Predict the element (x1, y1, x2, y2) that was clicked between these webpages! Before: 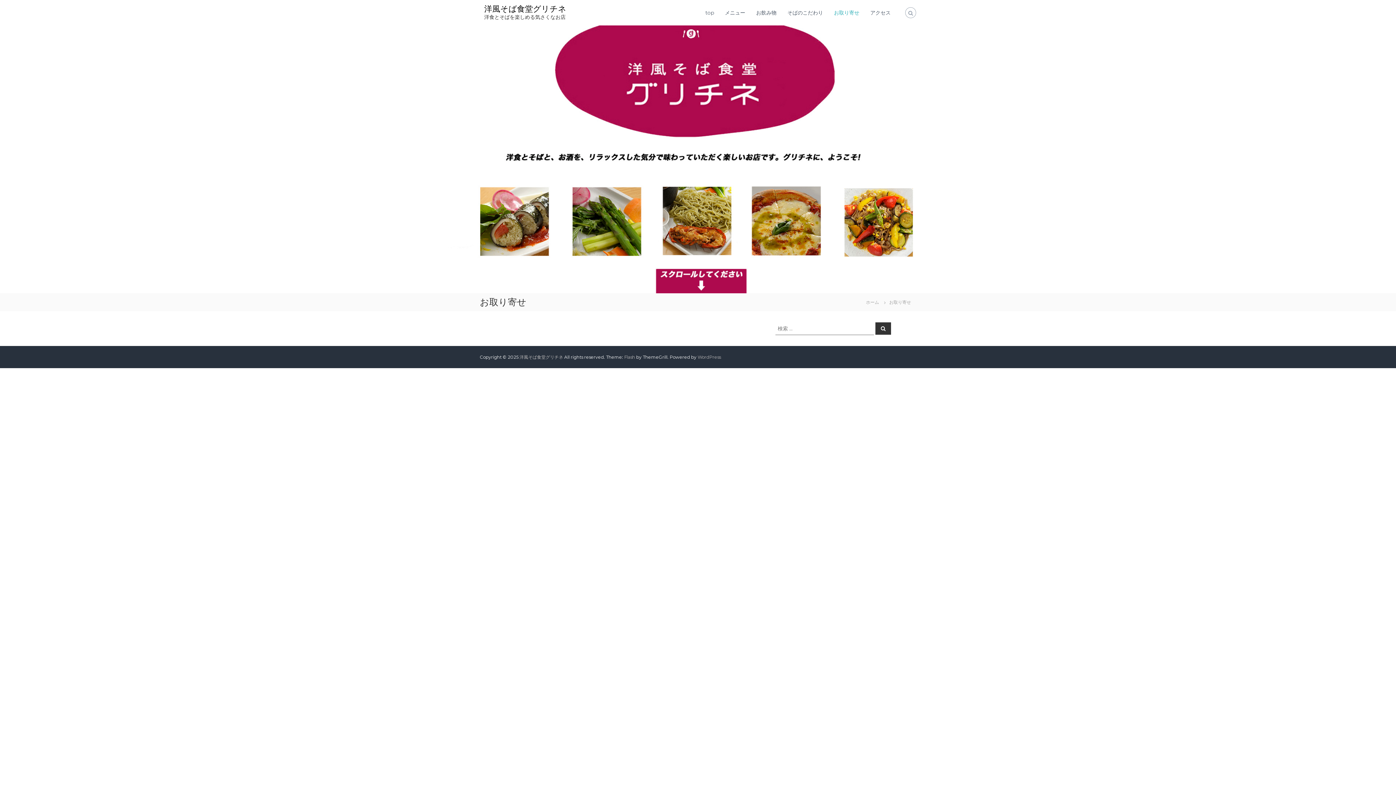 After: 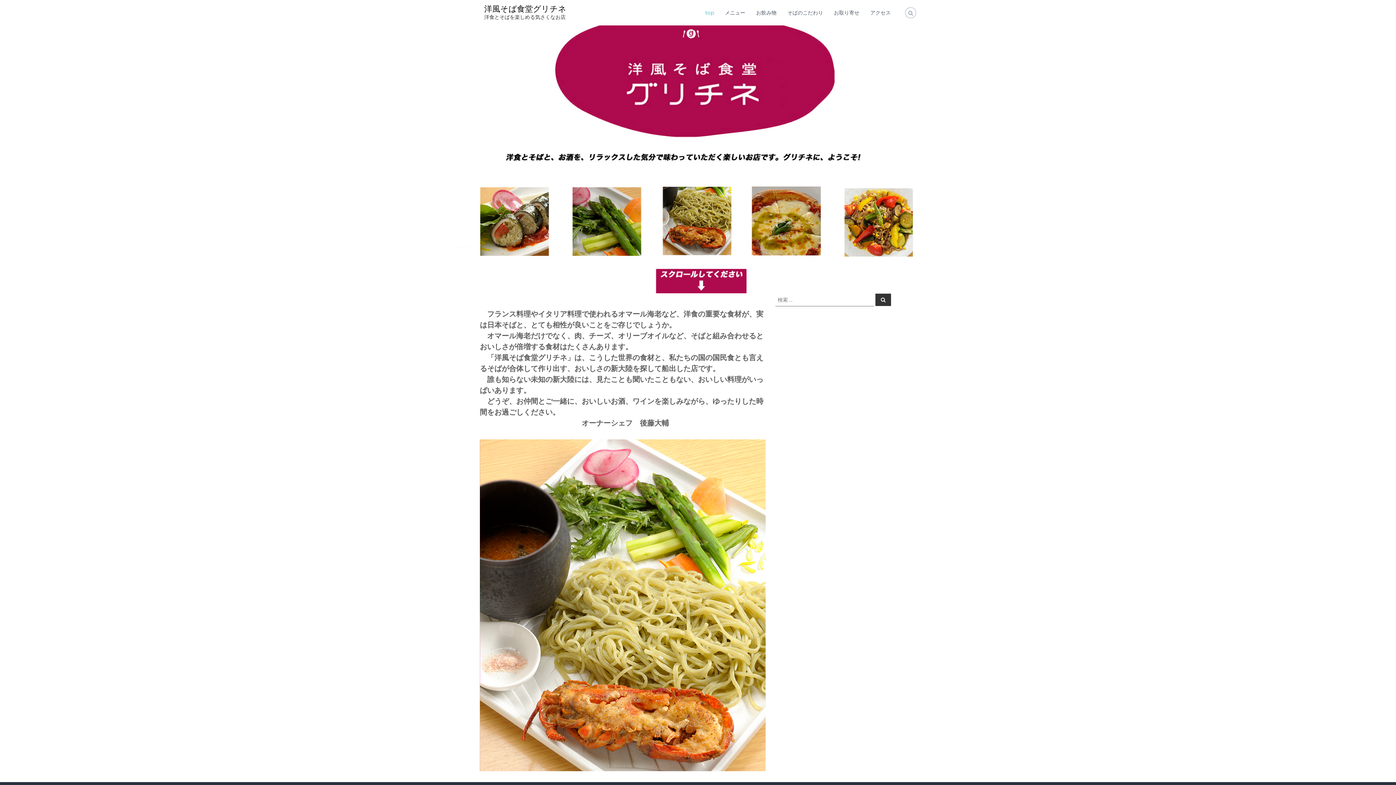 Action: label: top bbox: (705, 9, 714, 15)